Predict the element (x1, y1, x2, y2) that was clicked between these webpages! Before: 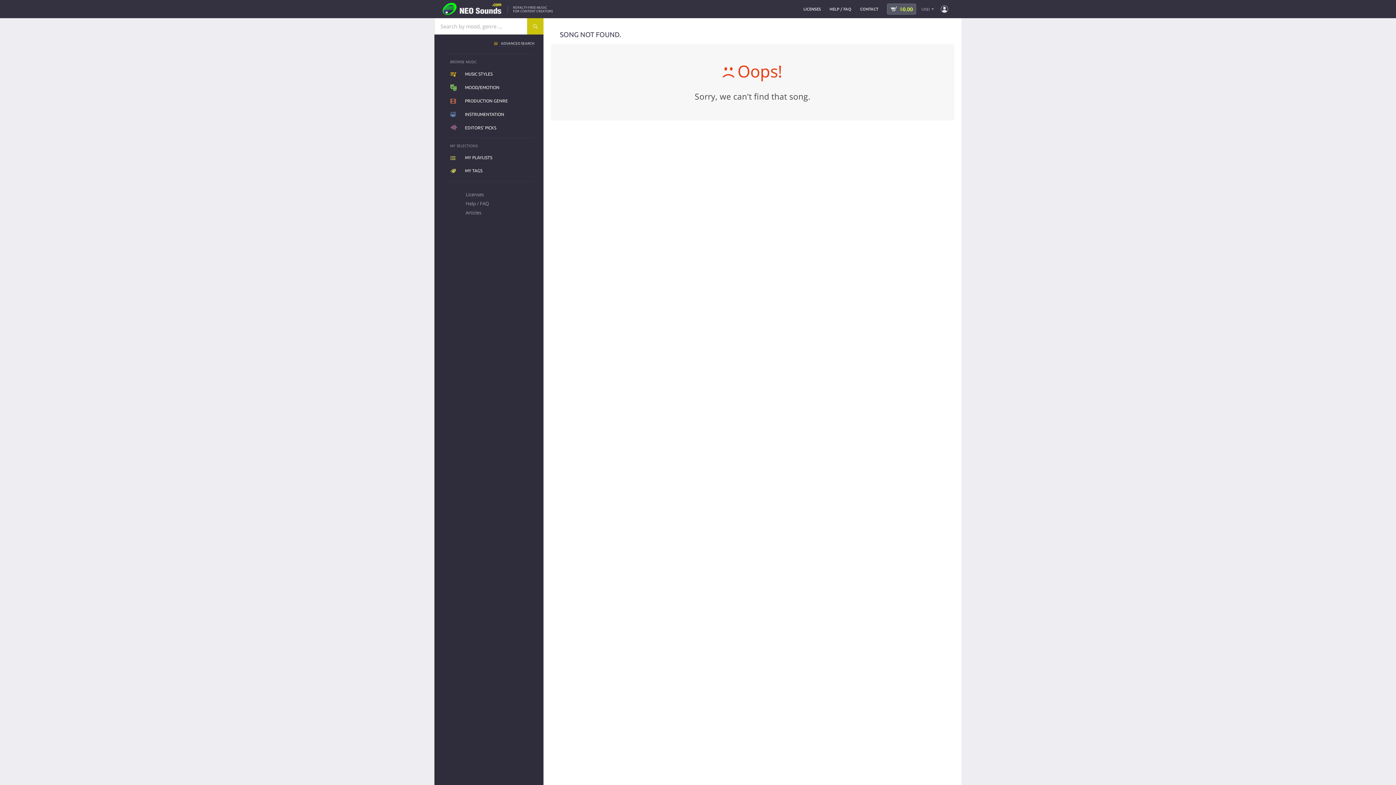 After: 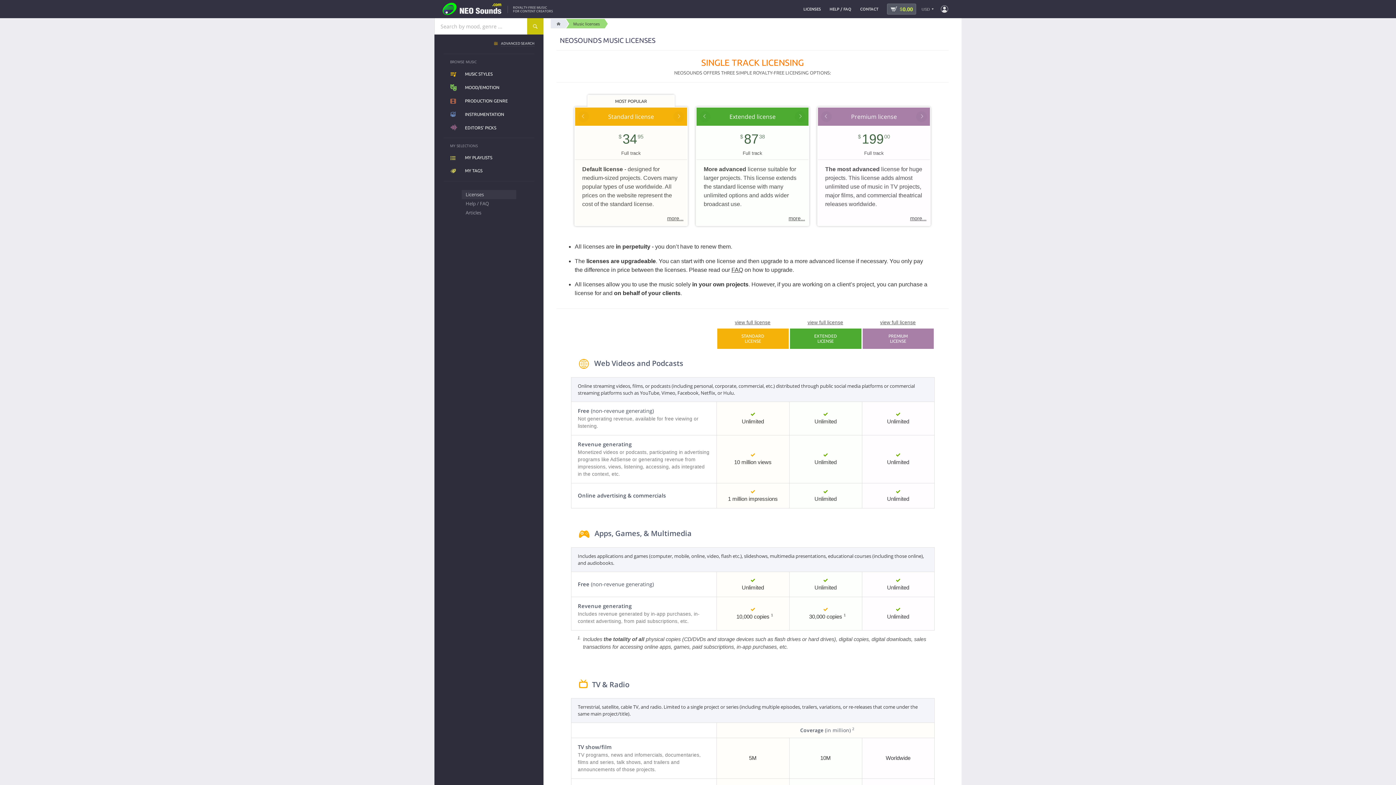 Action: bbox: (461, 190, 516, 199) label: Licenses